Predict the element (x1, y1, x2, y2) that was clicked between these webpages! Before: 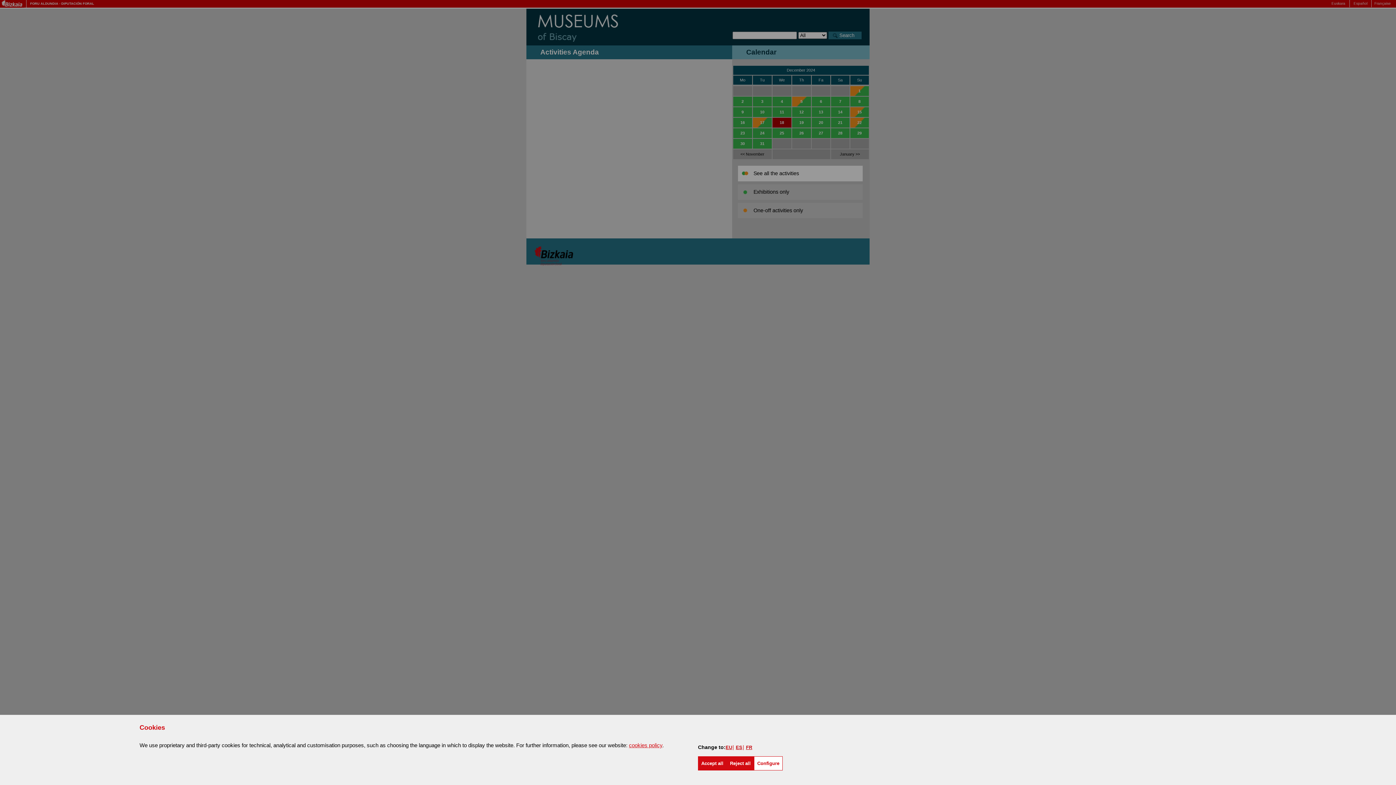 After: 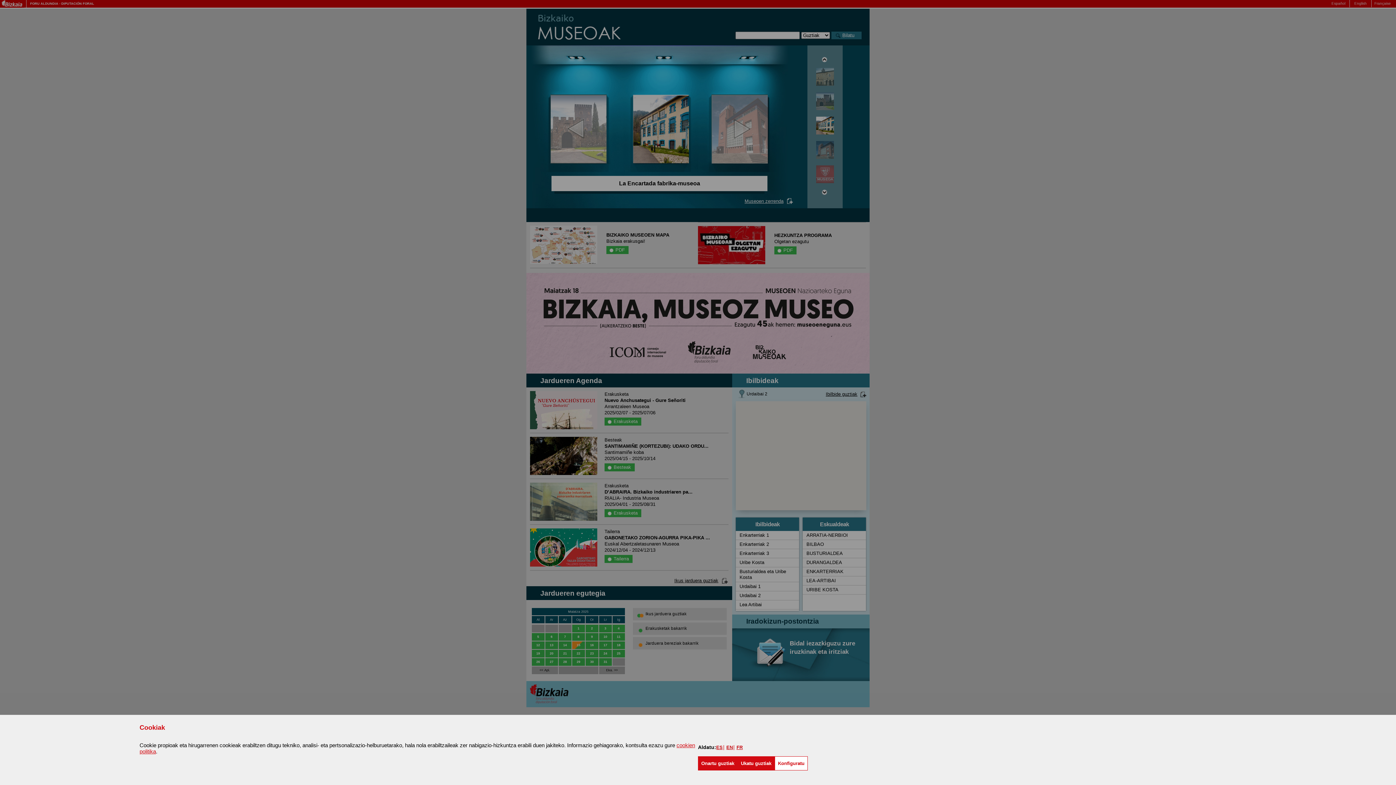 Action: label: EU bbox: (725, 744, 732, 750)